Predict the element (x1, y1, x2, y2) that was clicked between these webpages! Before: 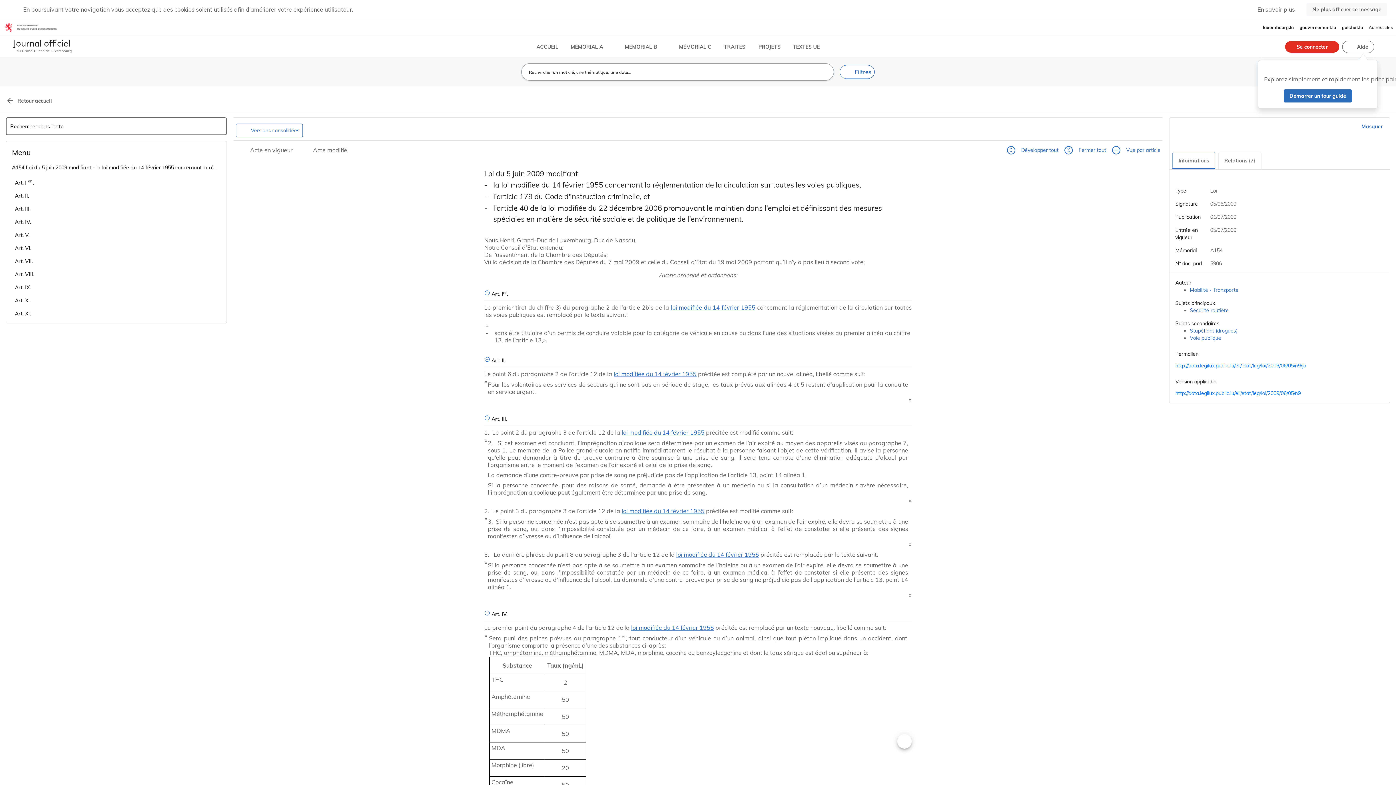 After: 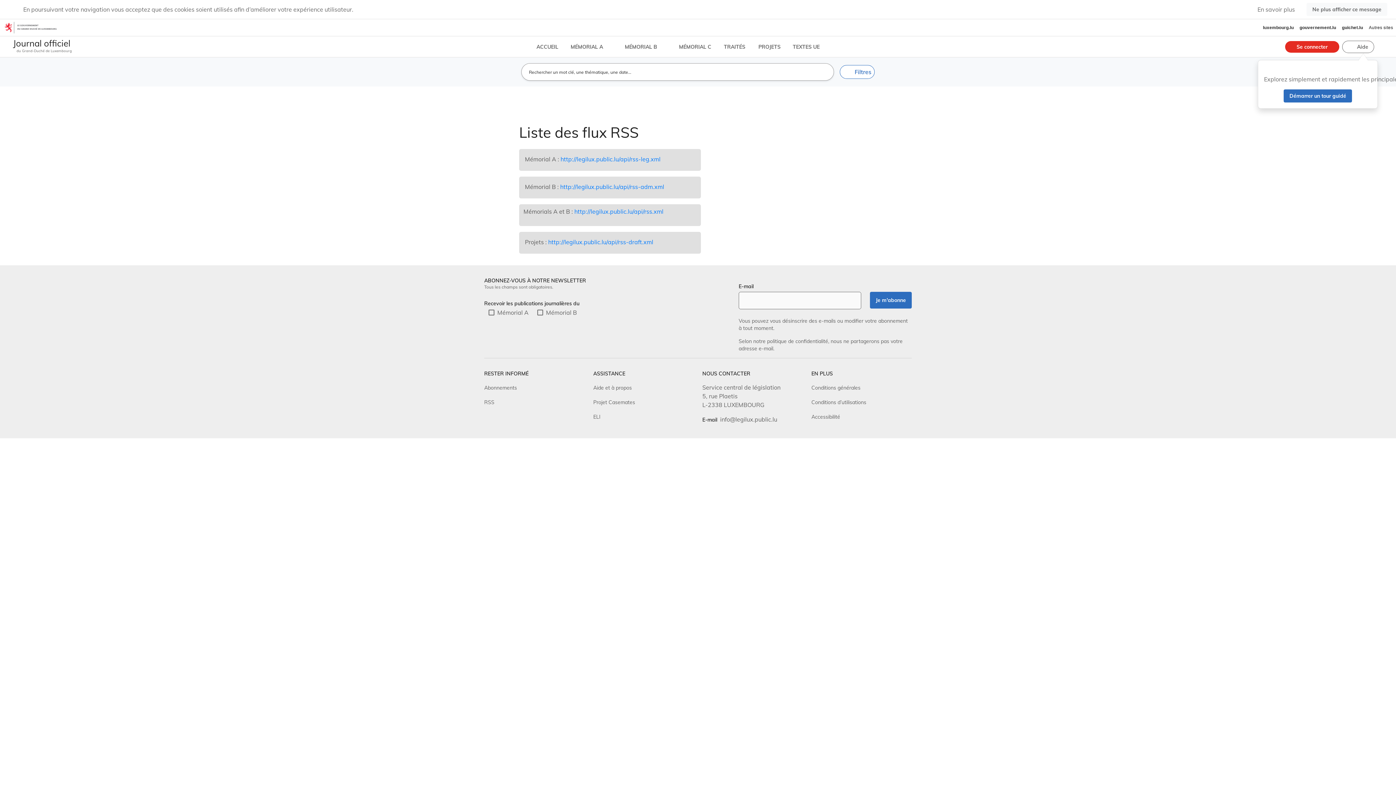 Action: label: RSS bbox: (484, 231, 494, 238)